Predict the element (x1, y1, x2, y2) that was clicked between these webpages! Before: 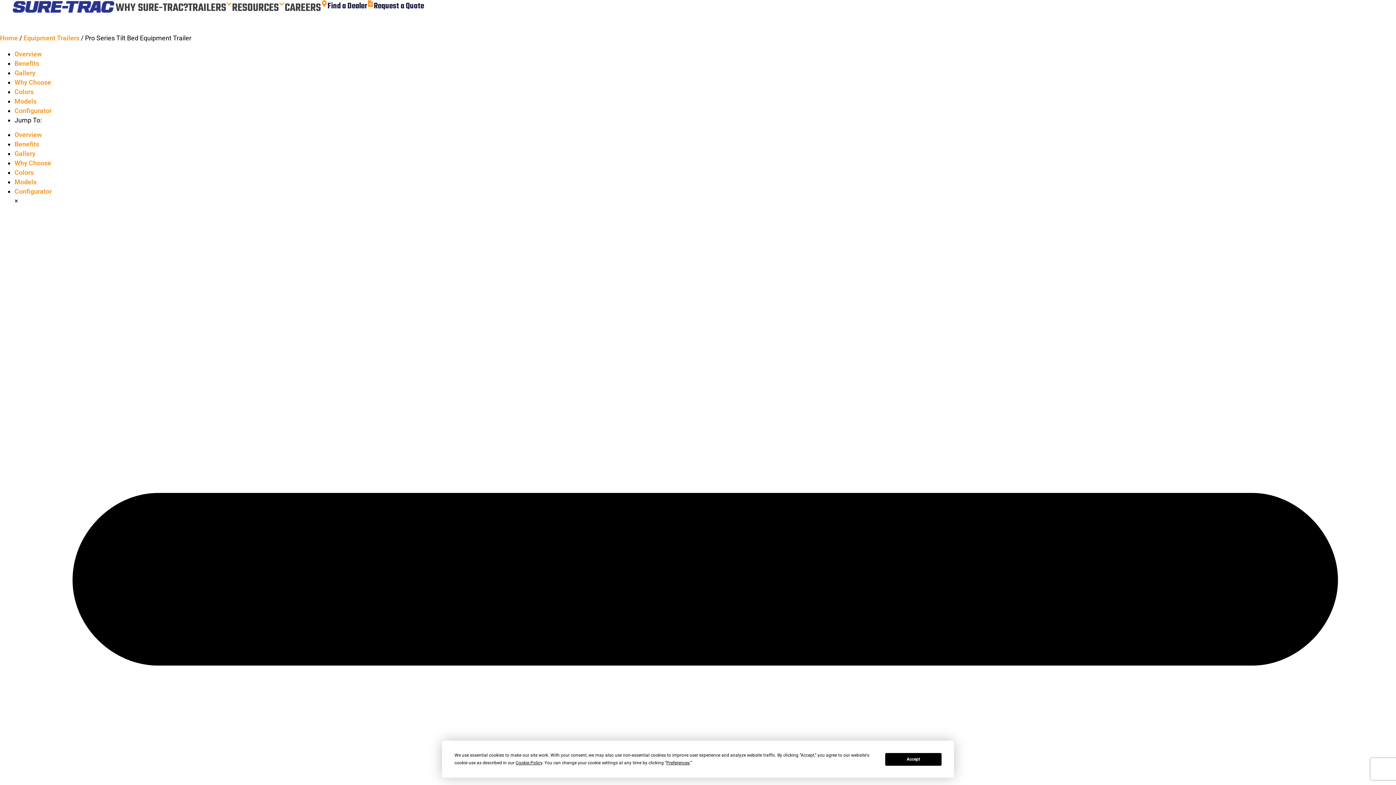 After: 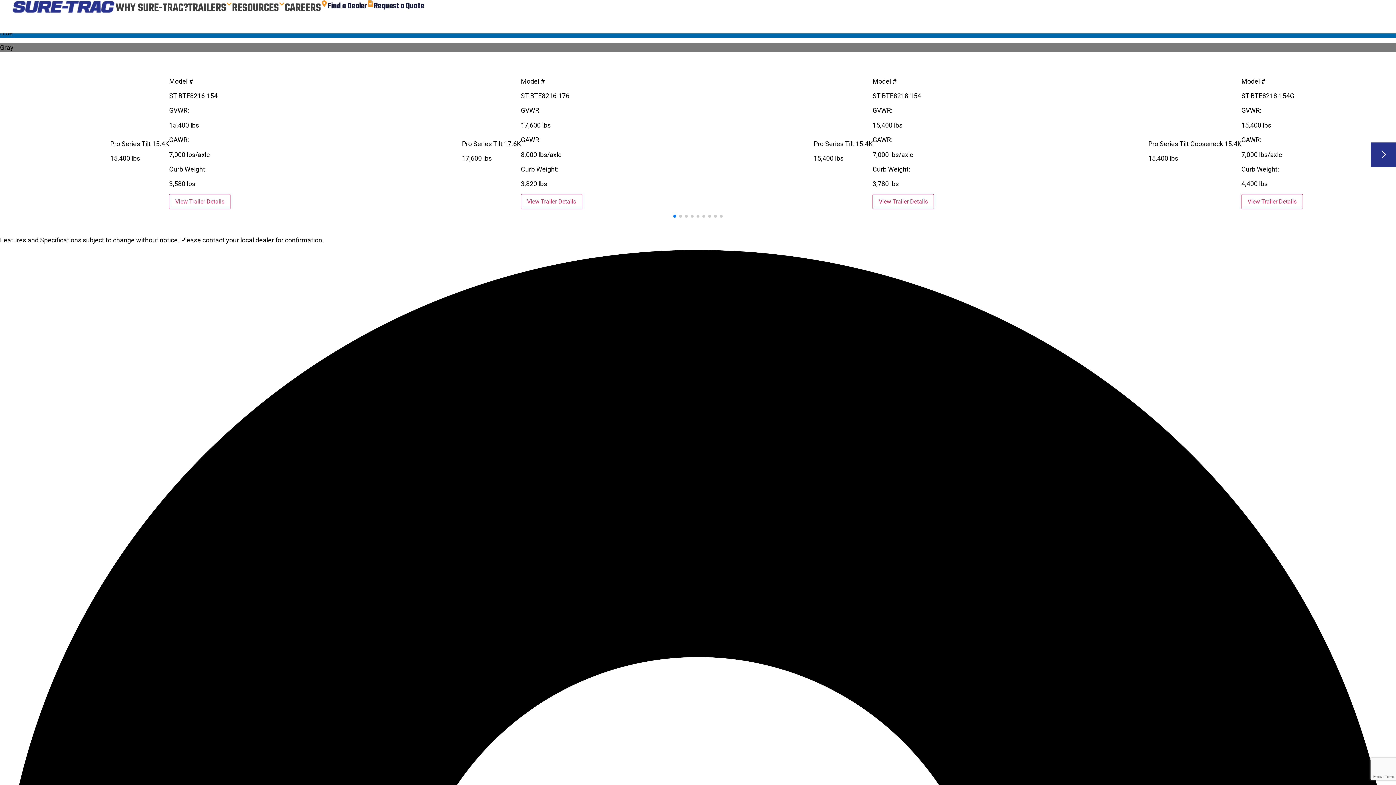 Action: bbox: (14, 178, 36, 185) label: Models